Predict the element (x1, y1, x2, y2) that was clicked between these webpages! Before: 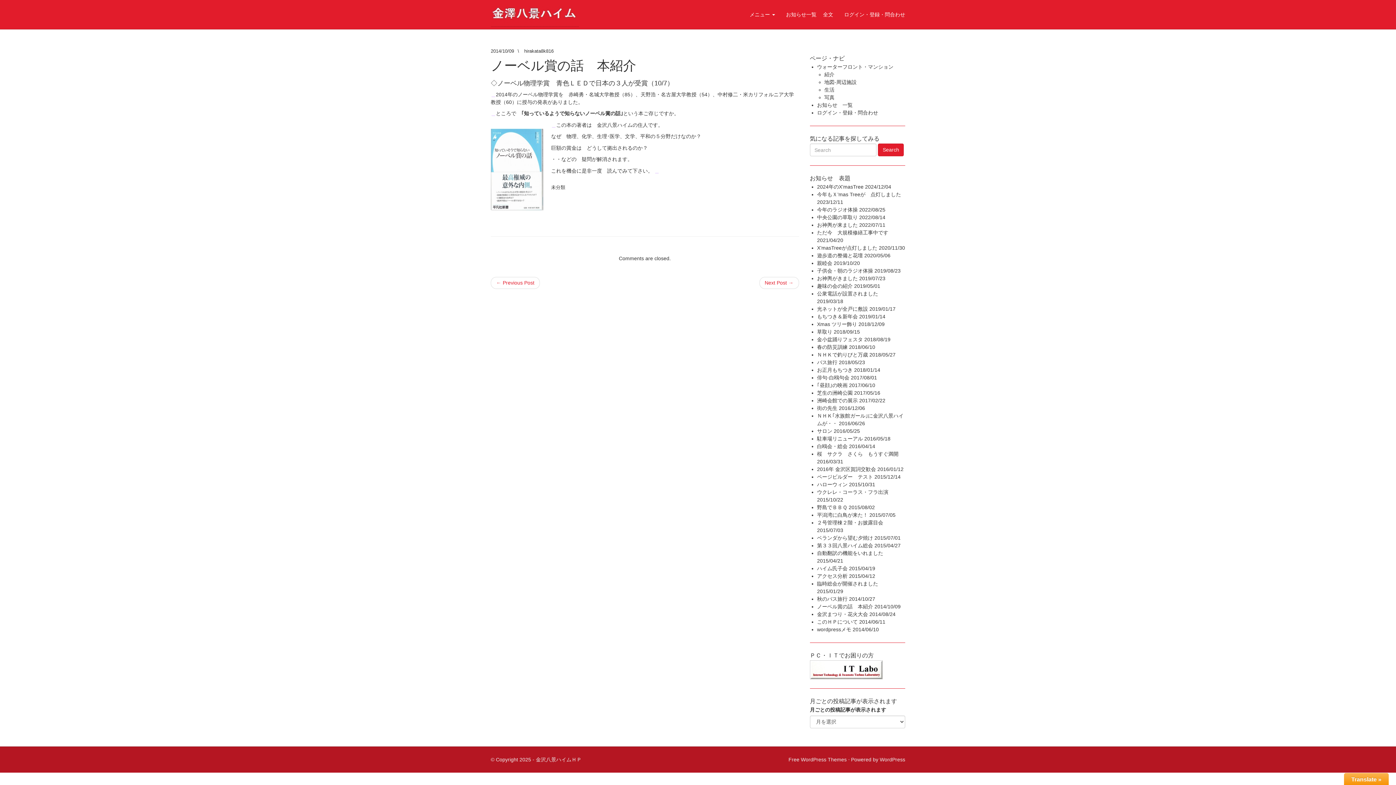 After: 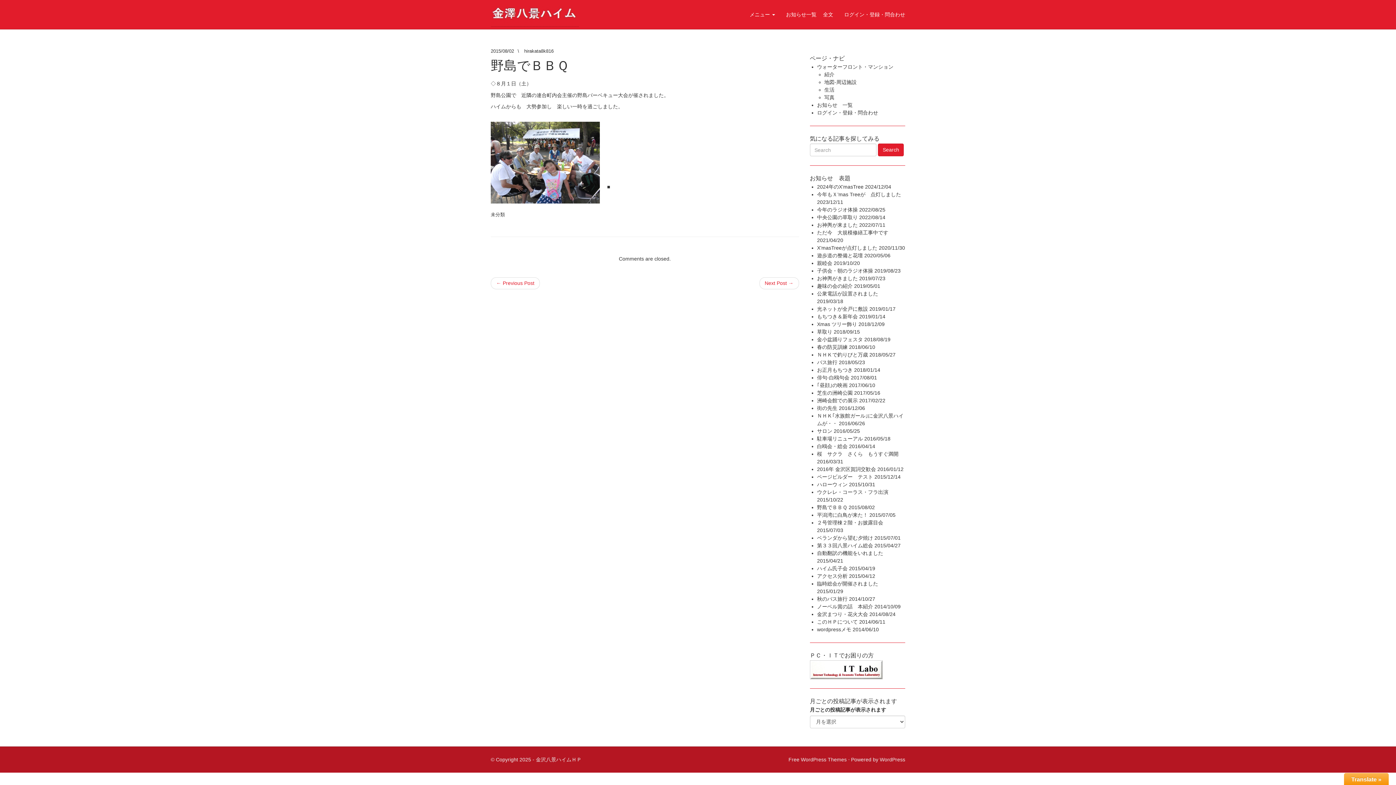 Action: bbox: (817, 504, 847, 510) label: 野島でＢＢＱ